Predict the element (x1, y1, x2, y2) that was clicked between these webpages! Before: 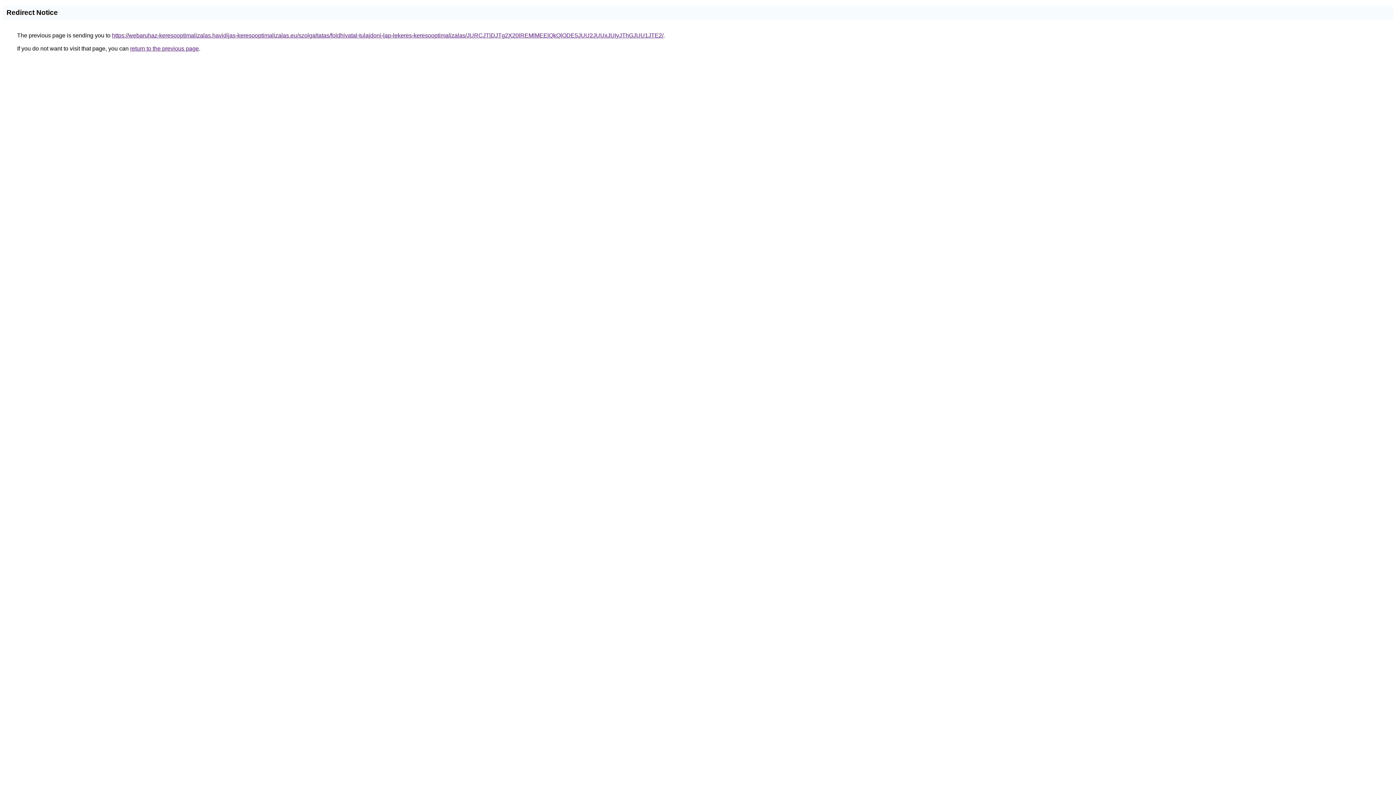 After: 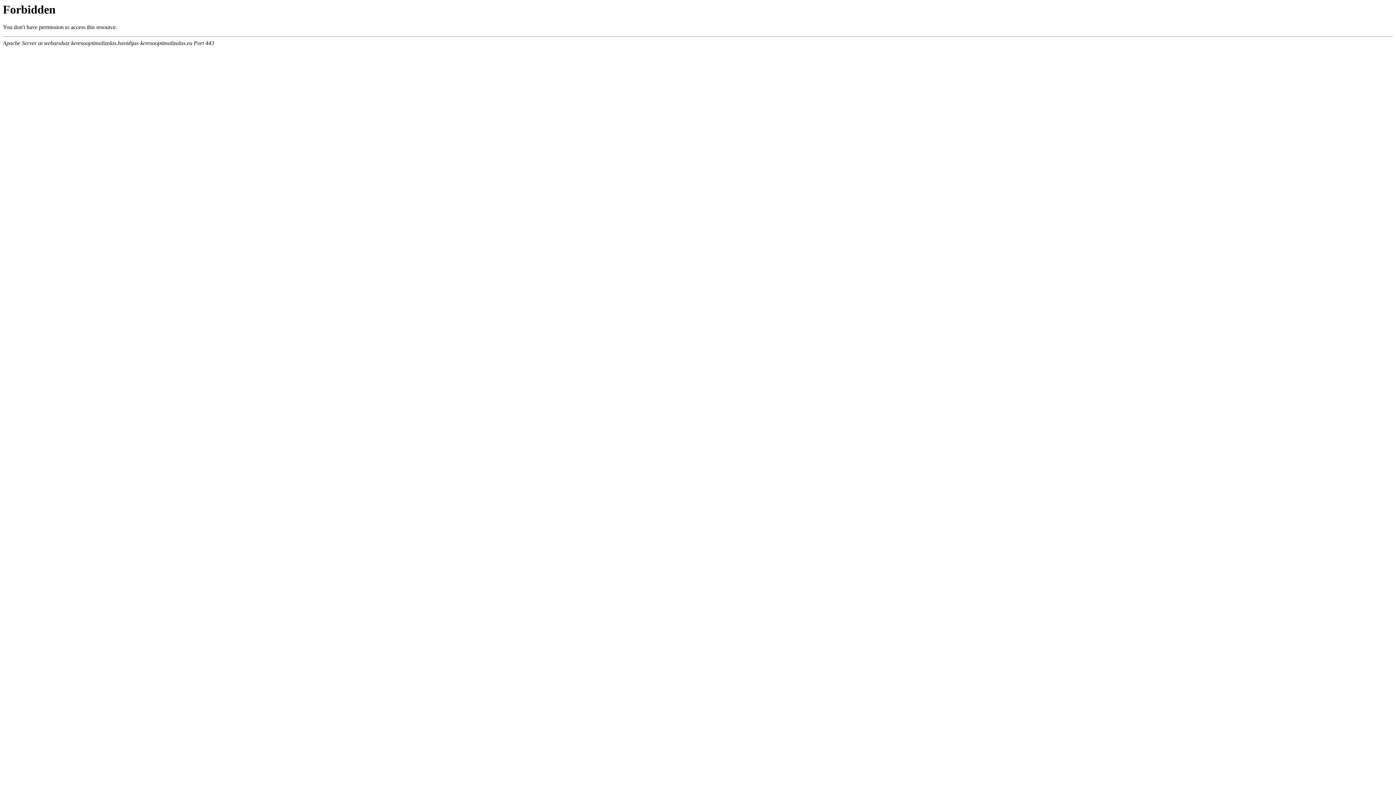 Action: bbox: (112, 32, 663, 38) label: https://webaruhaz-keresooptimalizalas.havidijas-keresooptimalizalas.eu/szolgaltatas/foldhivatal-tulajdoni-lap-lekeres-keresooptimalizalas/JURCJTlDJTg2X20lREMlMEElQkQlODE5JUU2JUUxJUIyJThGJUU1JTE2/